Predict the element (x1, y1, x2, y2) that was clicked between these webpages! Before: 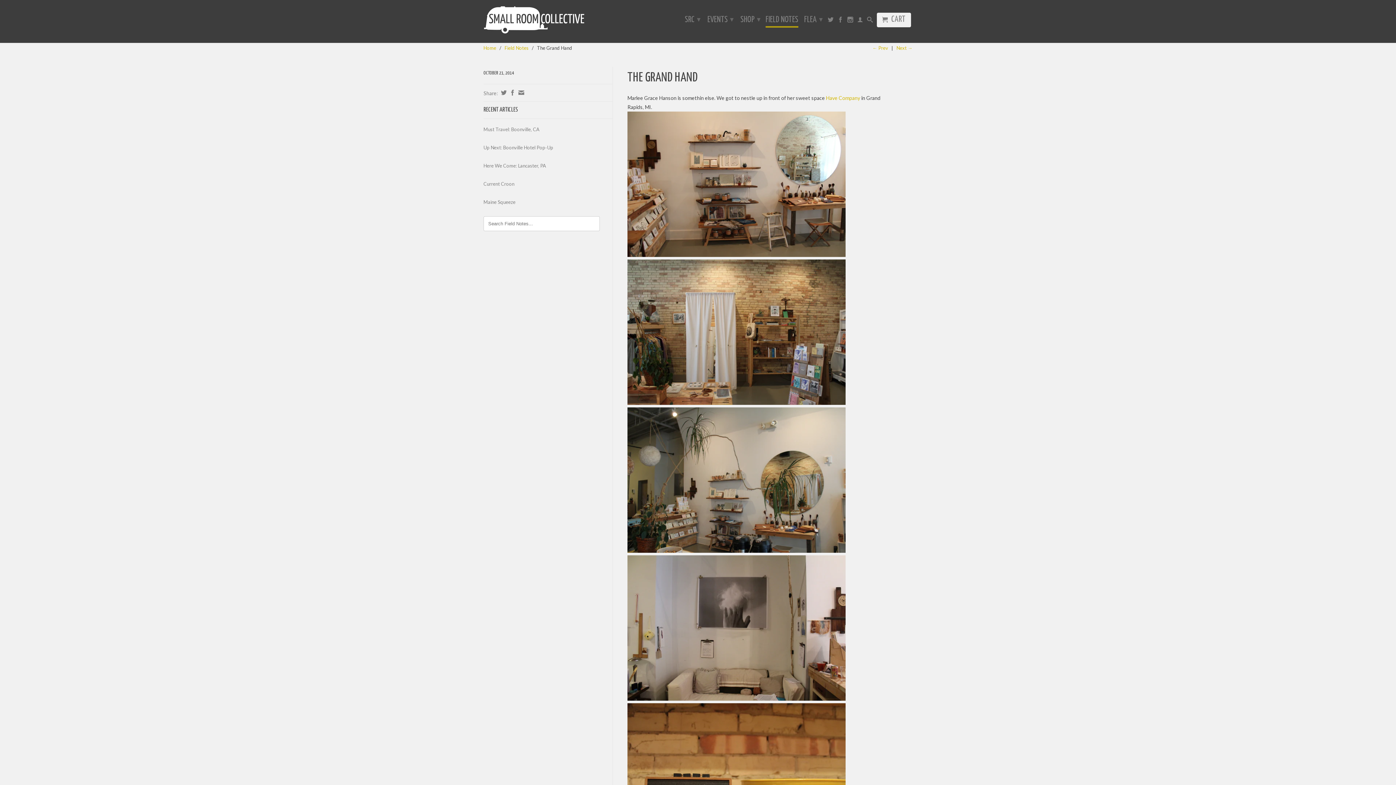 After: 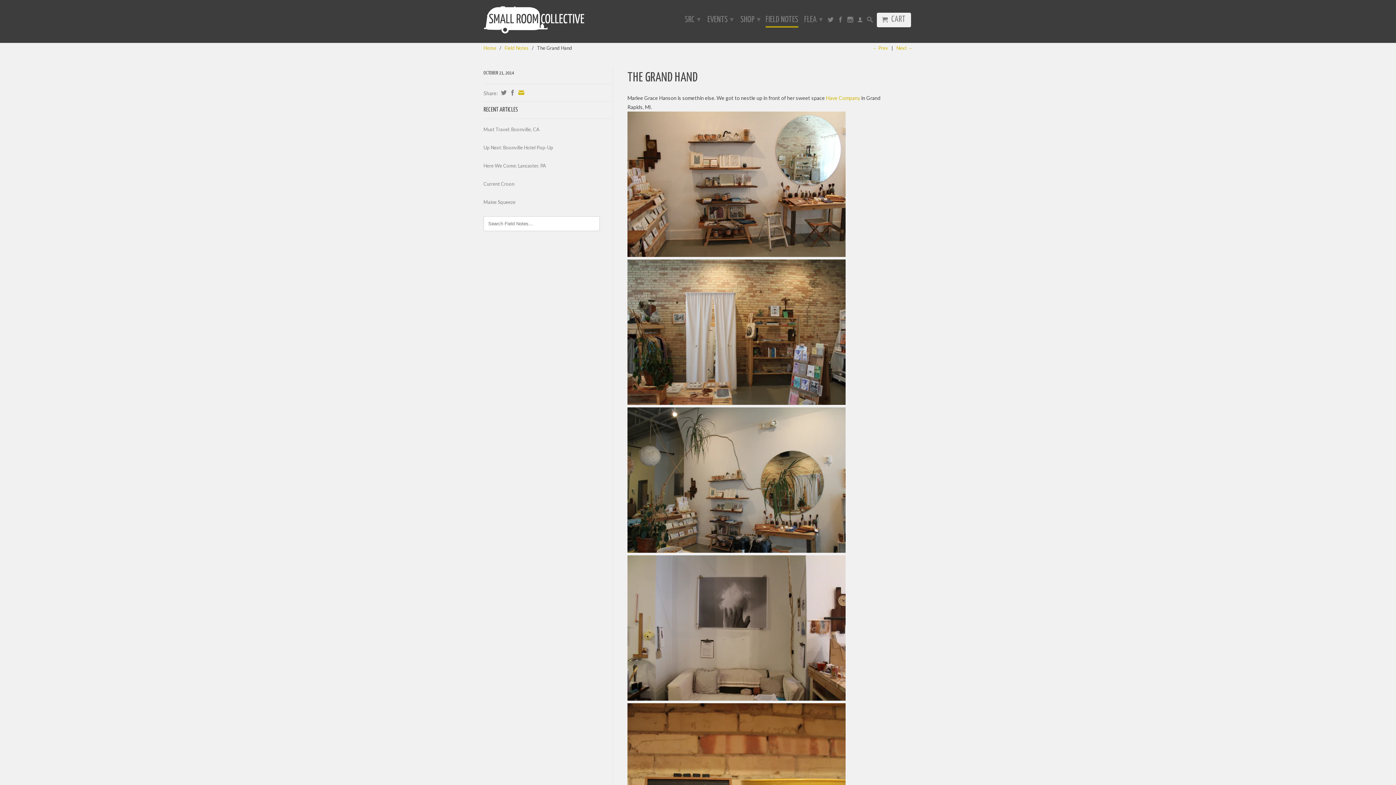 Action: bbox: (516, 89, 524, 95)